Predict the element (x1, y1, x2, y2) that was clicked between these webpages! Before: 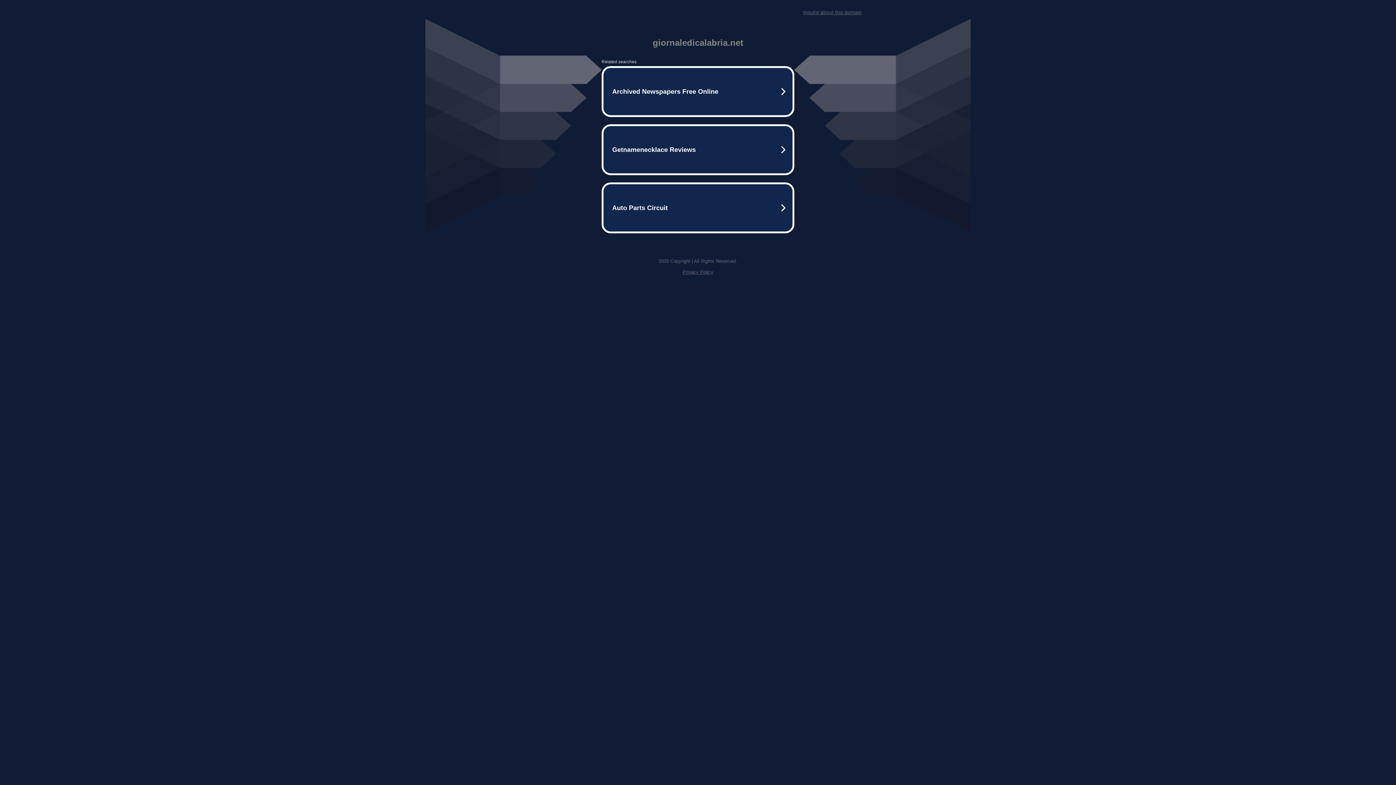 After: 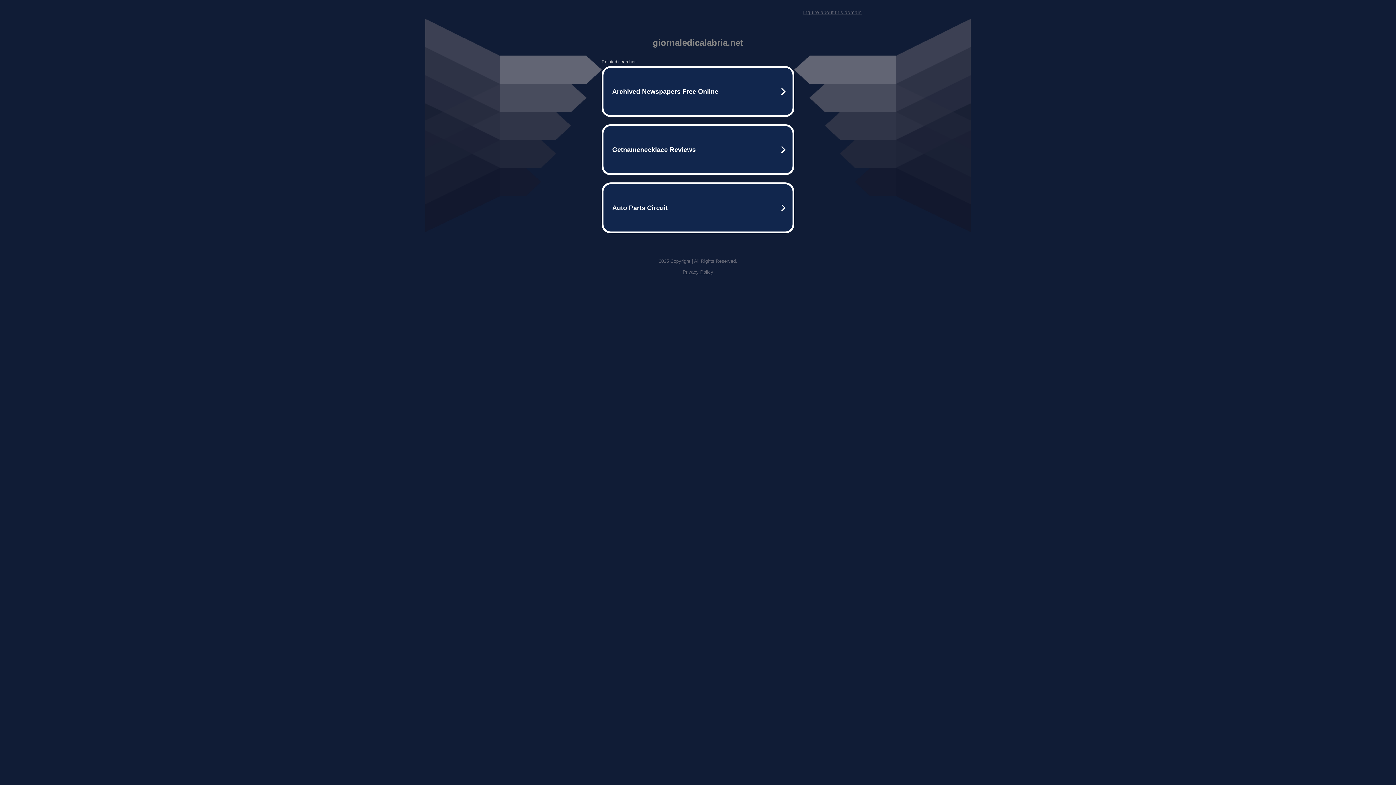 Action: bbox: (682, 269, 713, 274) label: Privacy Policy